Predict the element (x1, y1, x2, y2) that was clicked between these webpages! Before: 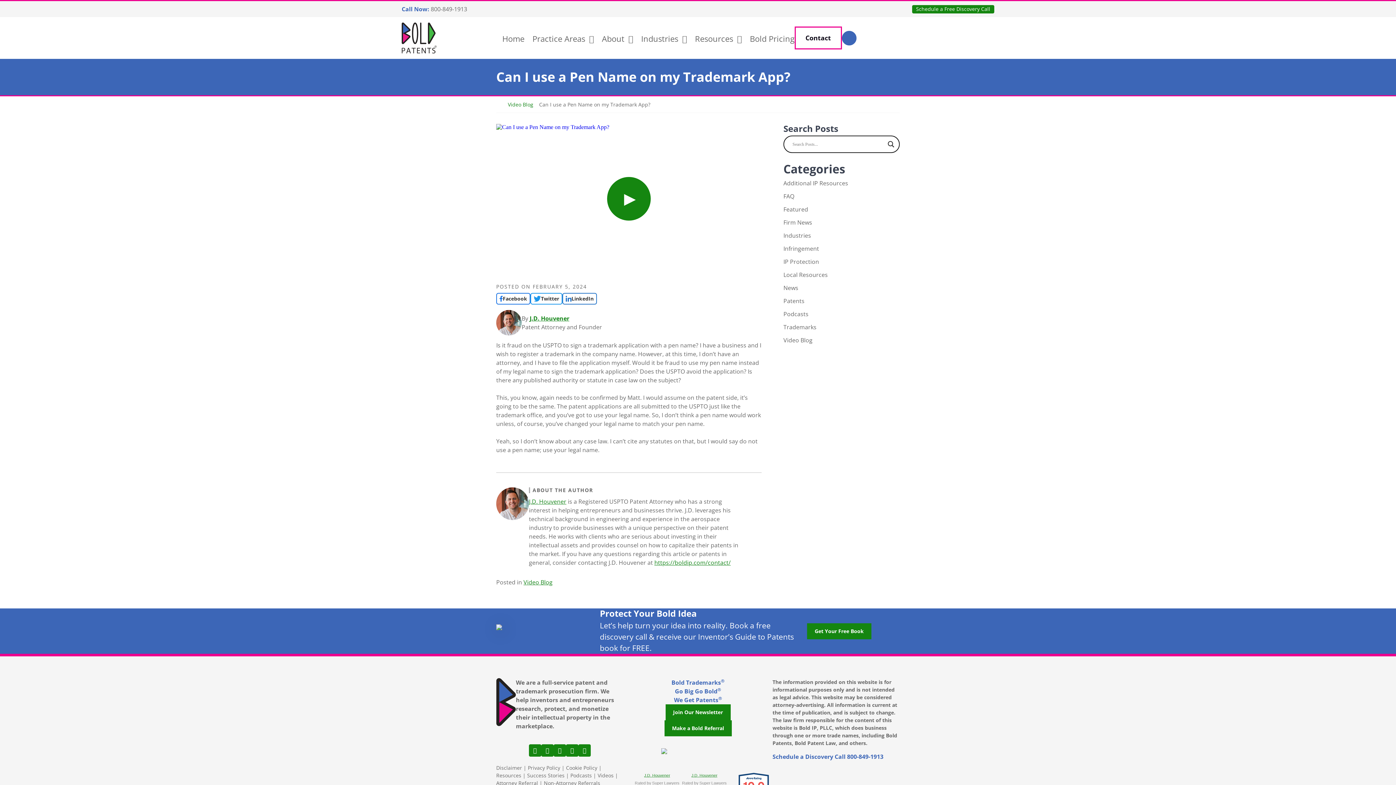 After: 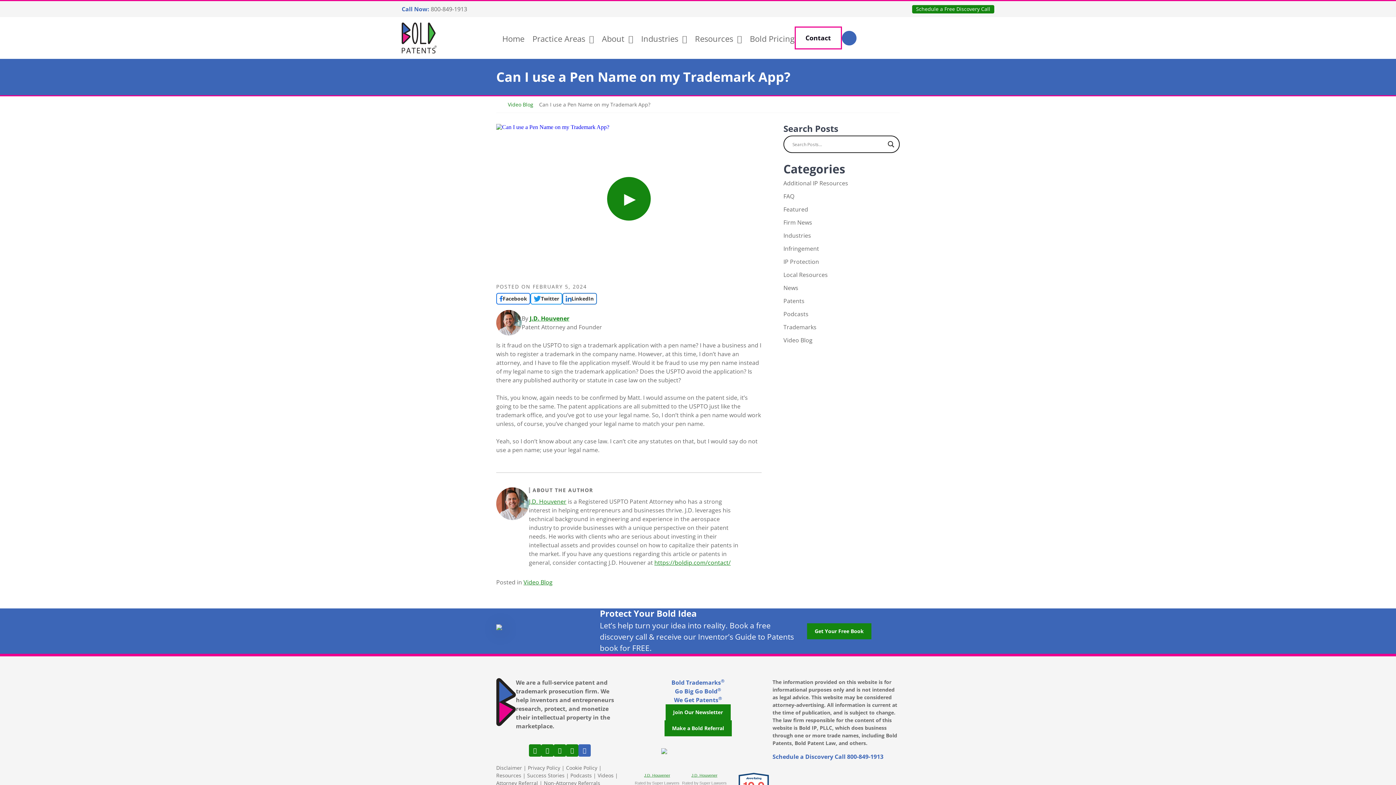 Action: label: View our profile on Instagram, opens in a new window bbox: (578, 744, 590, 757)